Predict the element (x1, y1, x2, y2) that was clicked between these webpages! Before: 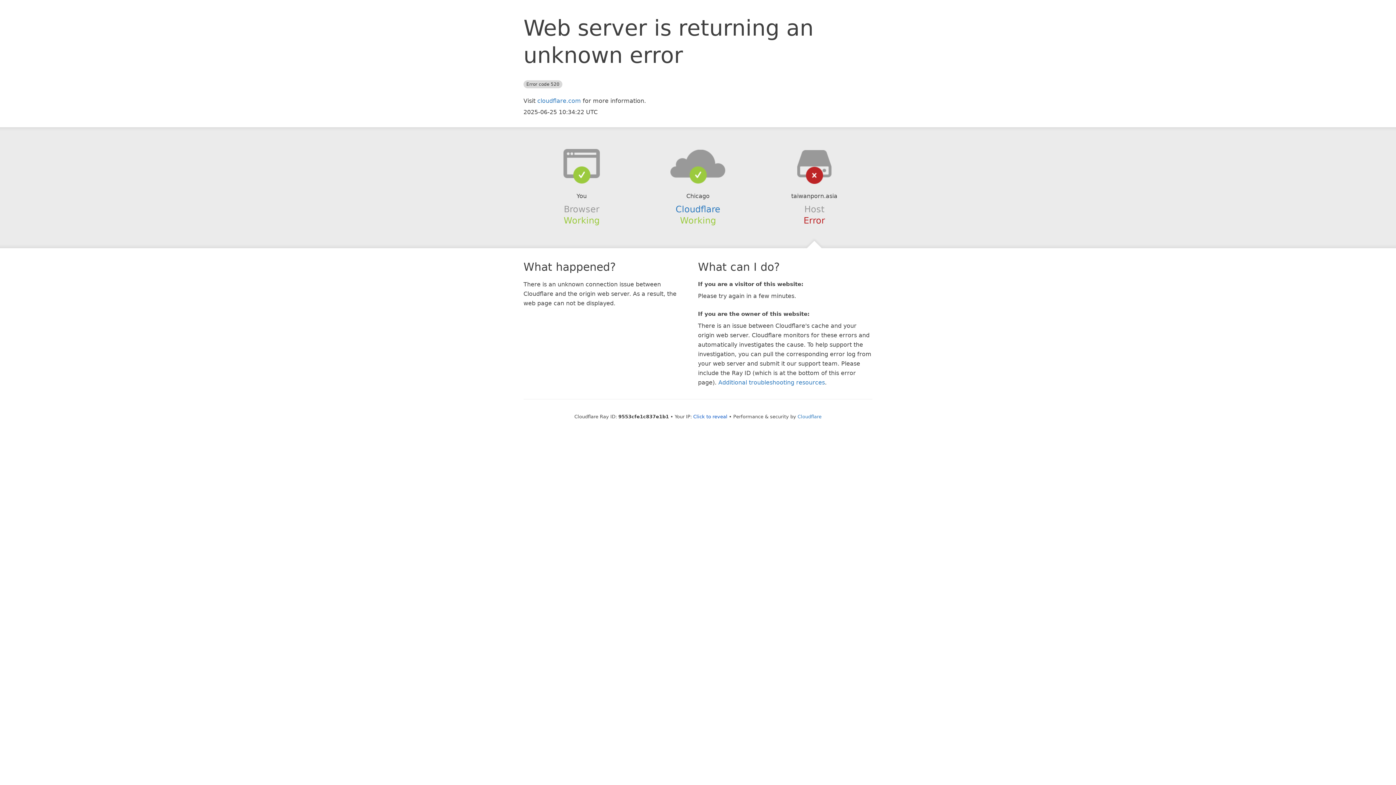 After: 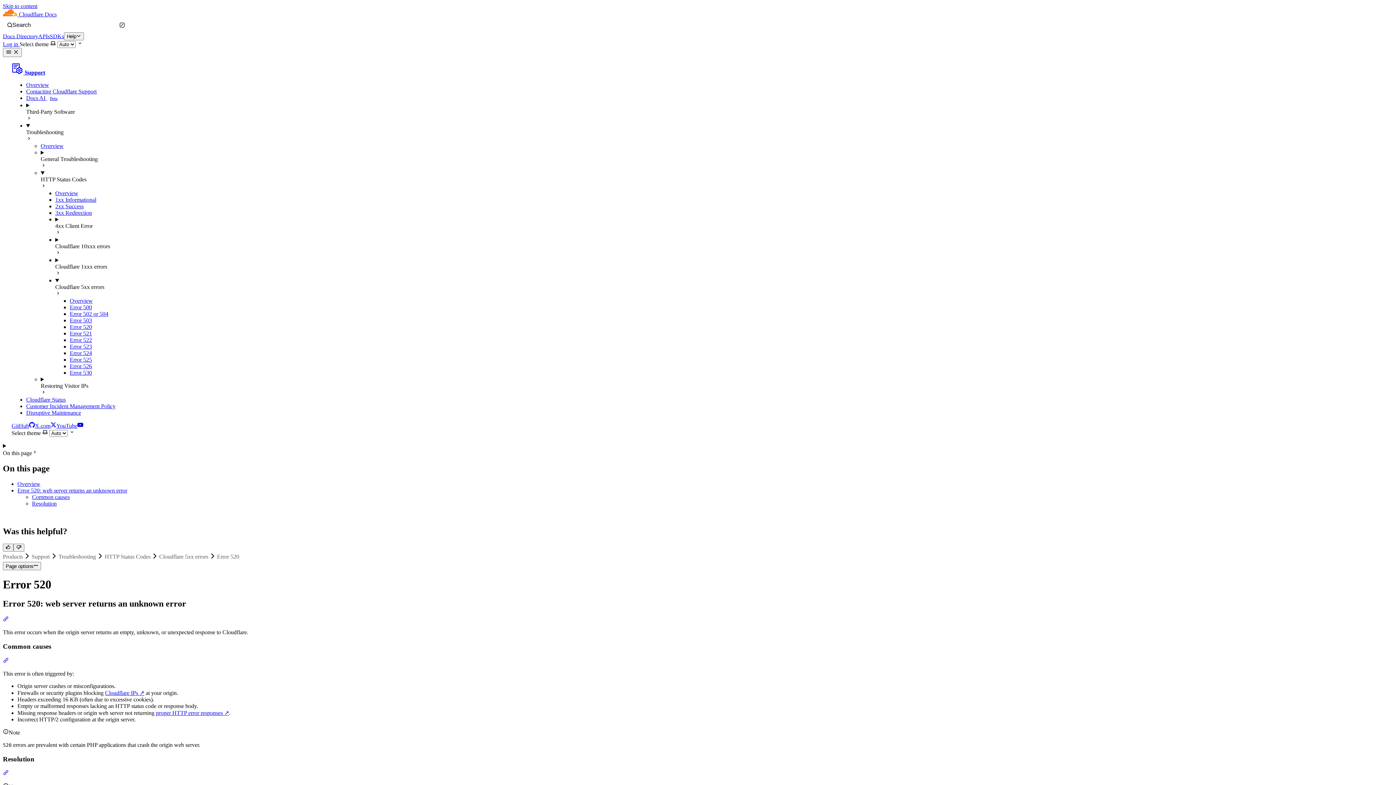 Action: label: Additional troubleshooting resources bbox: (718, 379, 825, 386)